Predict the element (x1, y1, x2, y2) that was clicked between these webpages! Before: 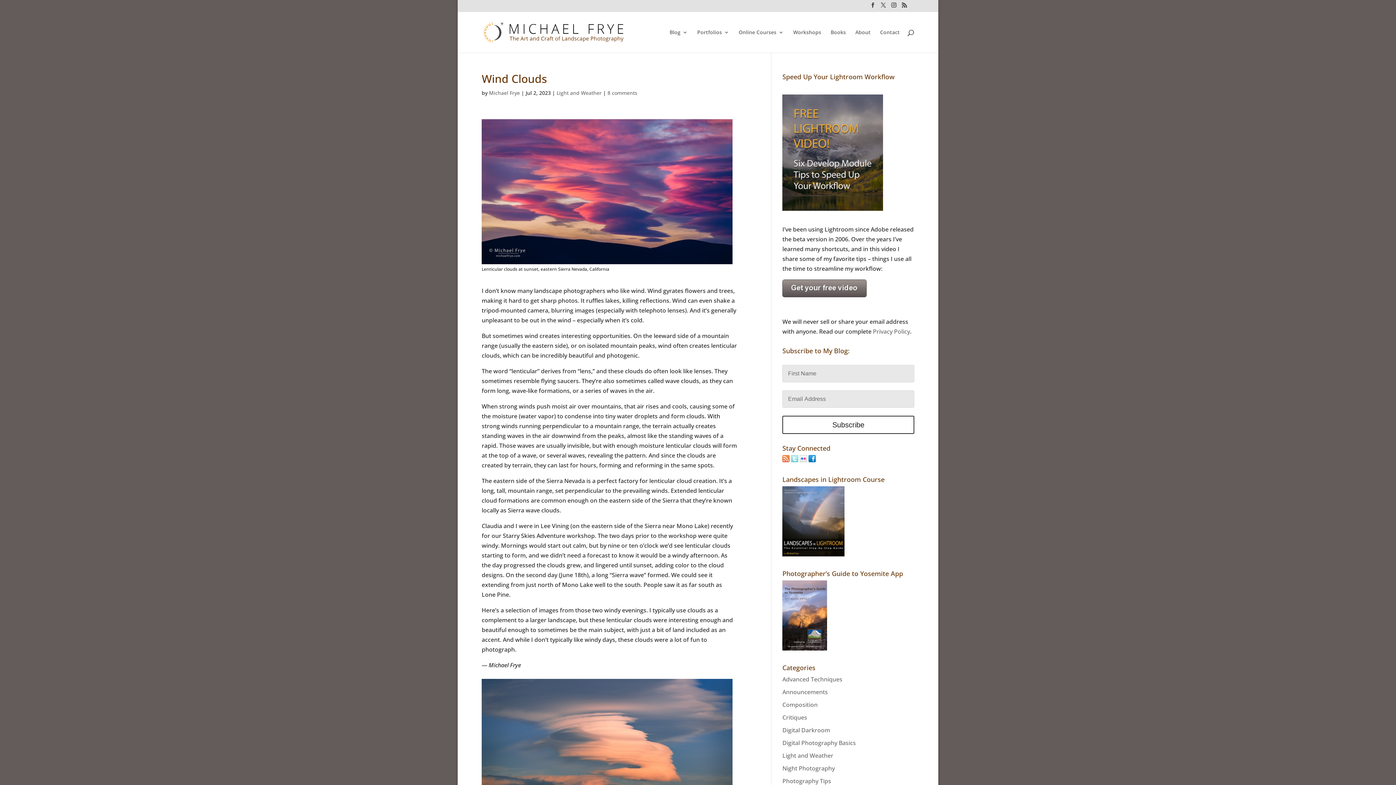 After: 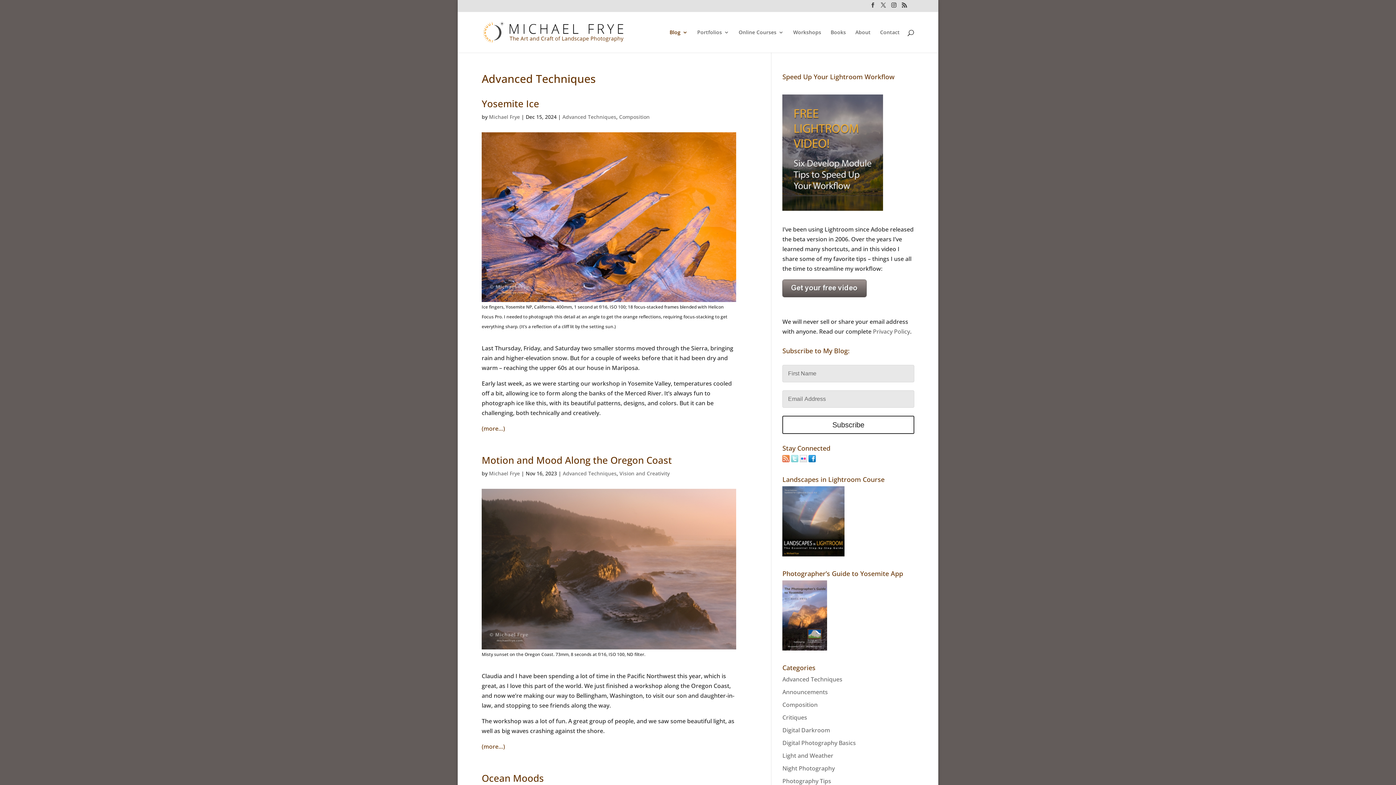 Action: bbox: (782, 675, 842, 683) label: Advanced Techniques